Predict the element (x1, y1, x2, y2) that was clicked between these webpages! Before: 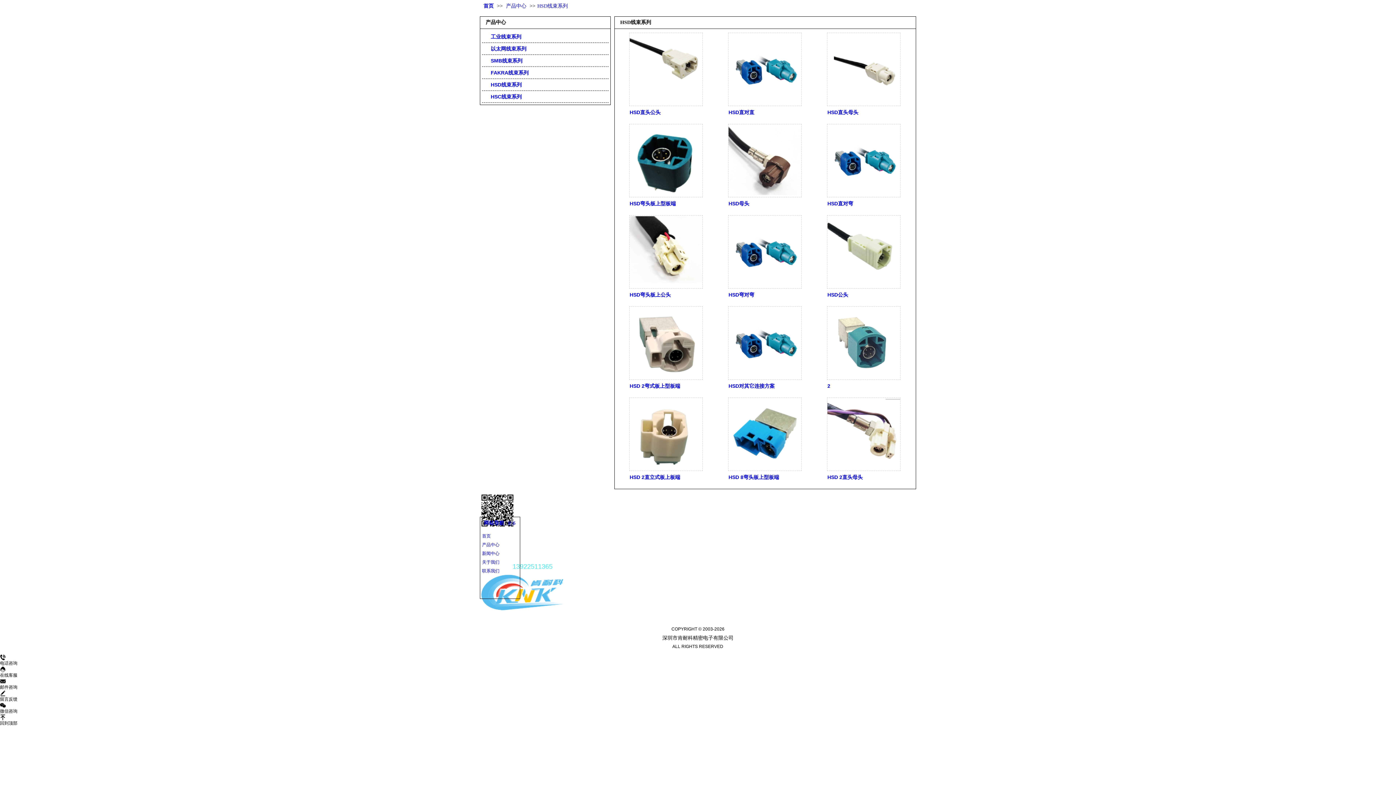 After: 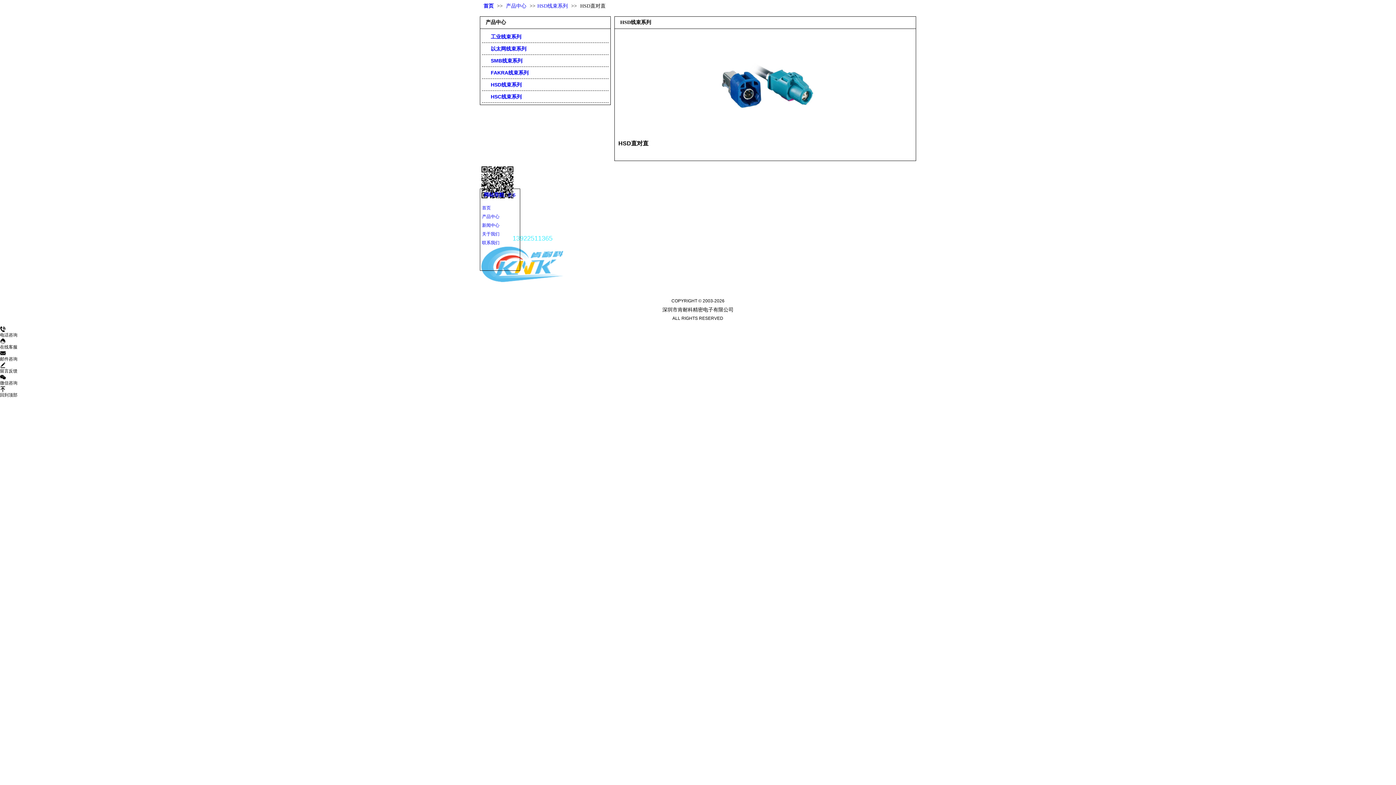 Action: label: HSD直对直 bbox: (728, 109, 754, 115)